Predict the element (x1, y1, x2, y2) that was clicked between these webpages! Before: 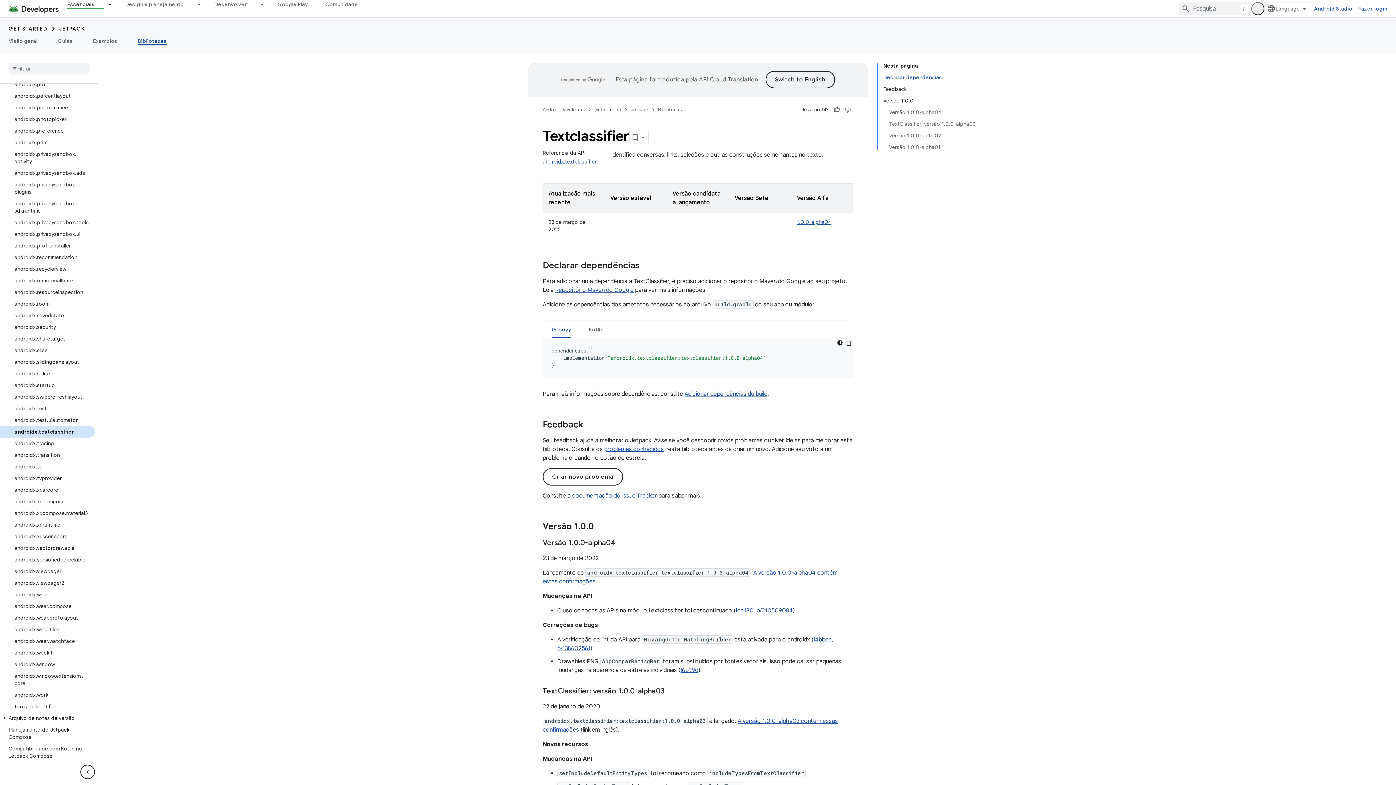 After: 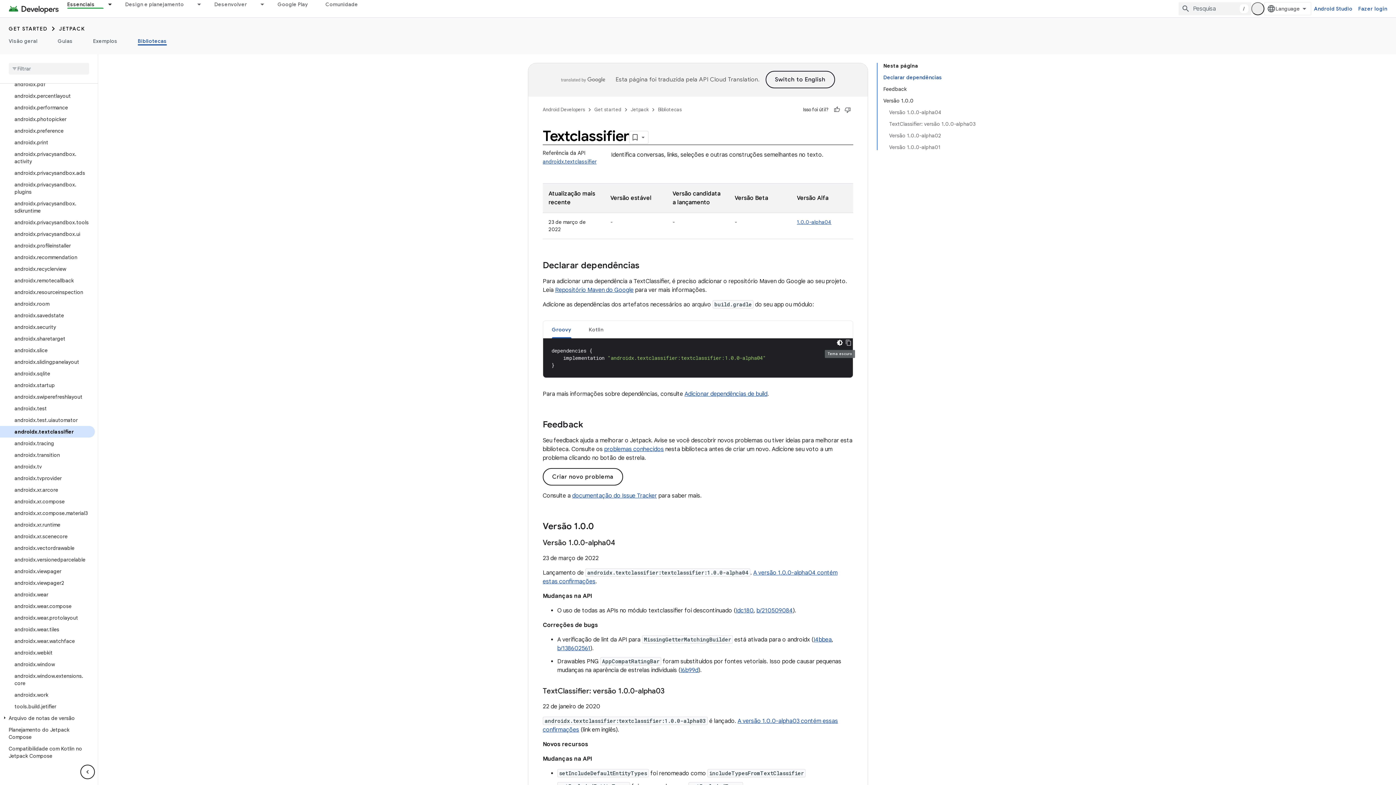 Action: label: Tema escuro bbox: (835, 338, 844, 347)